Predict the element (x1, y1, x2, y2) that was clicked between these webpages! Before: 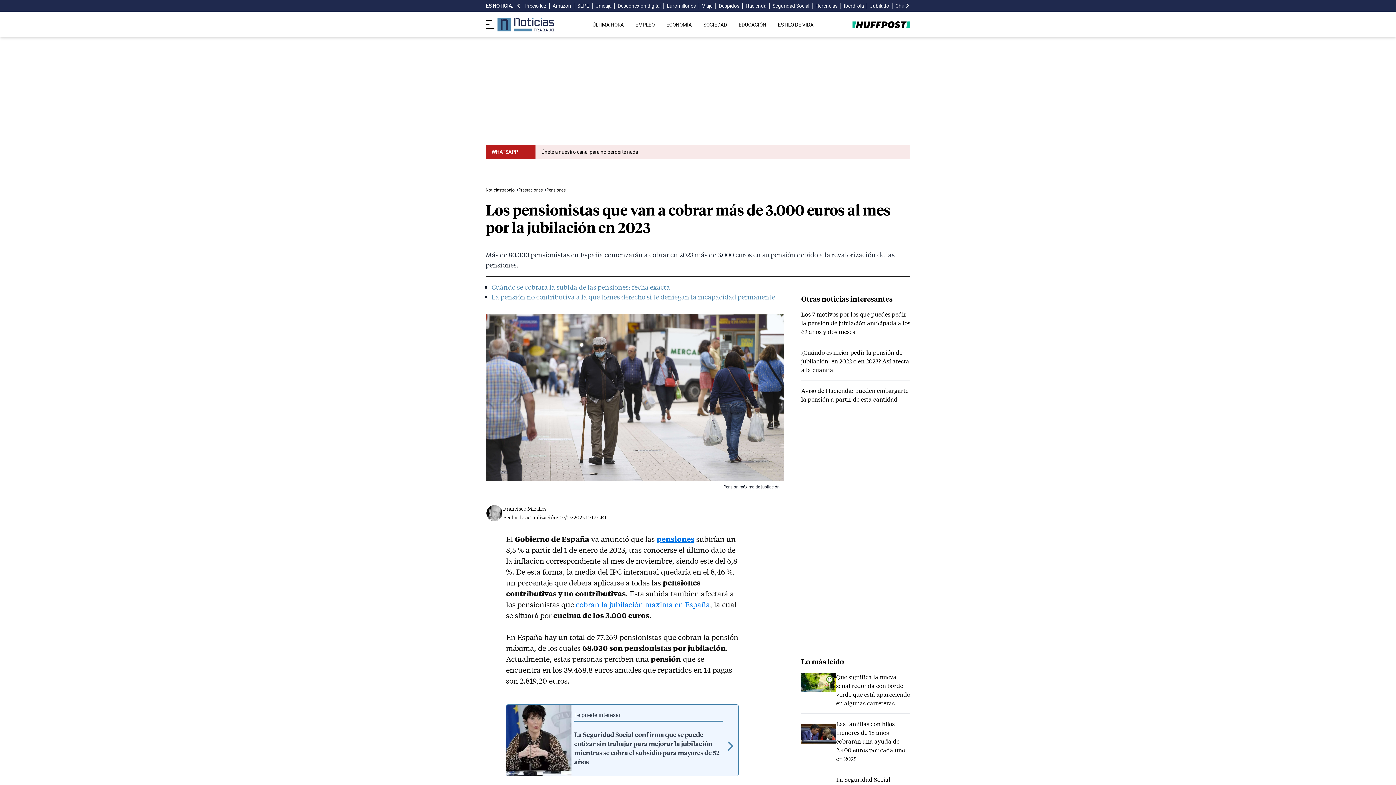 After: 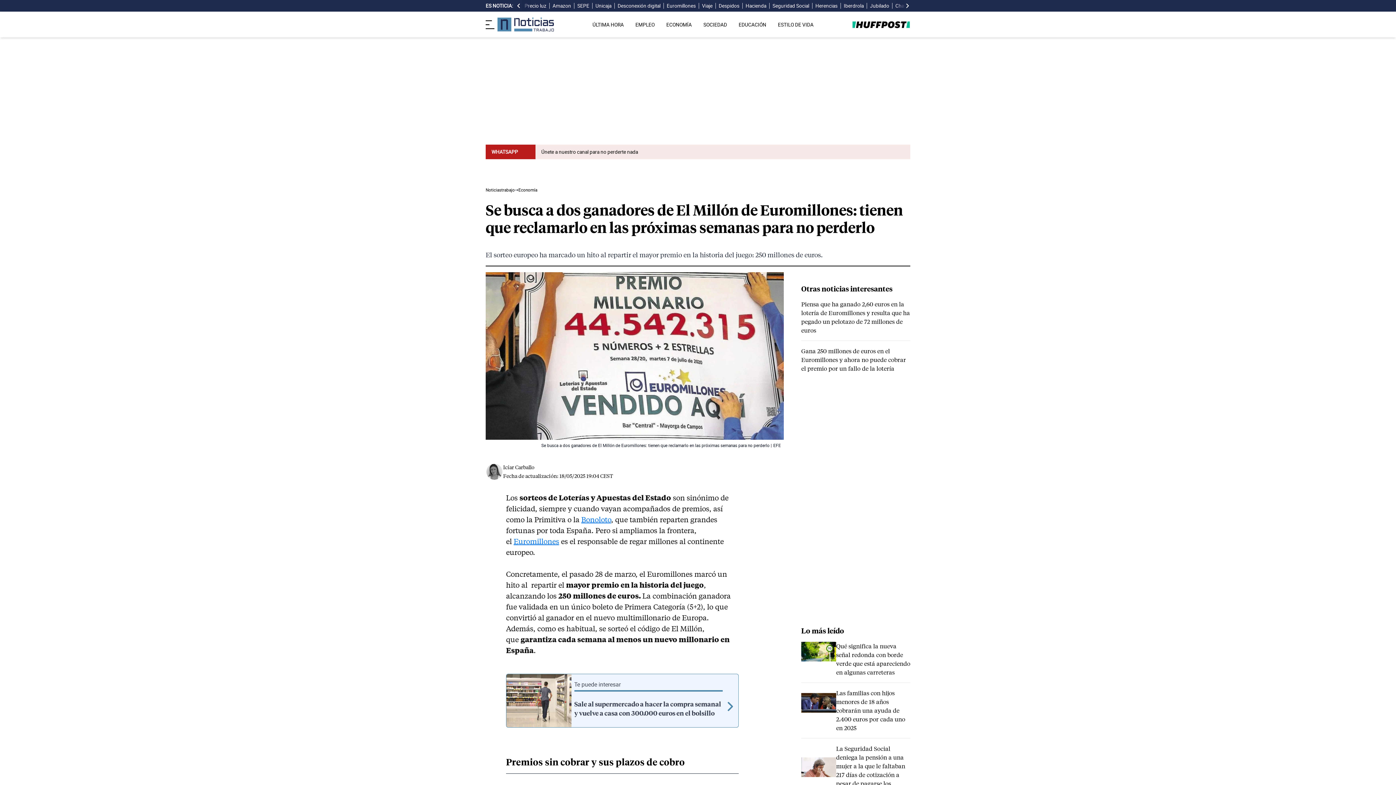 Action: bbox: (666, 2, 696, 9) label: Euromillones